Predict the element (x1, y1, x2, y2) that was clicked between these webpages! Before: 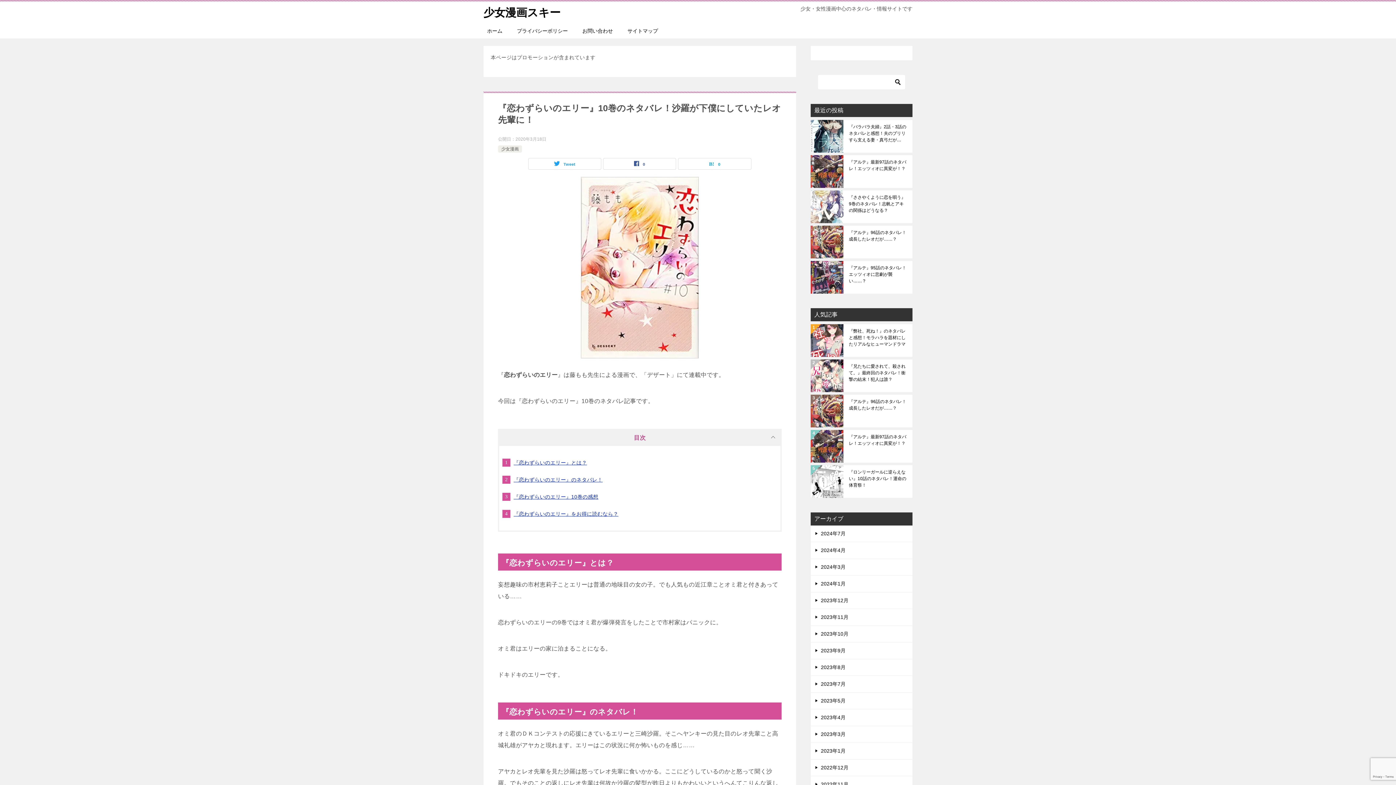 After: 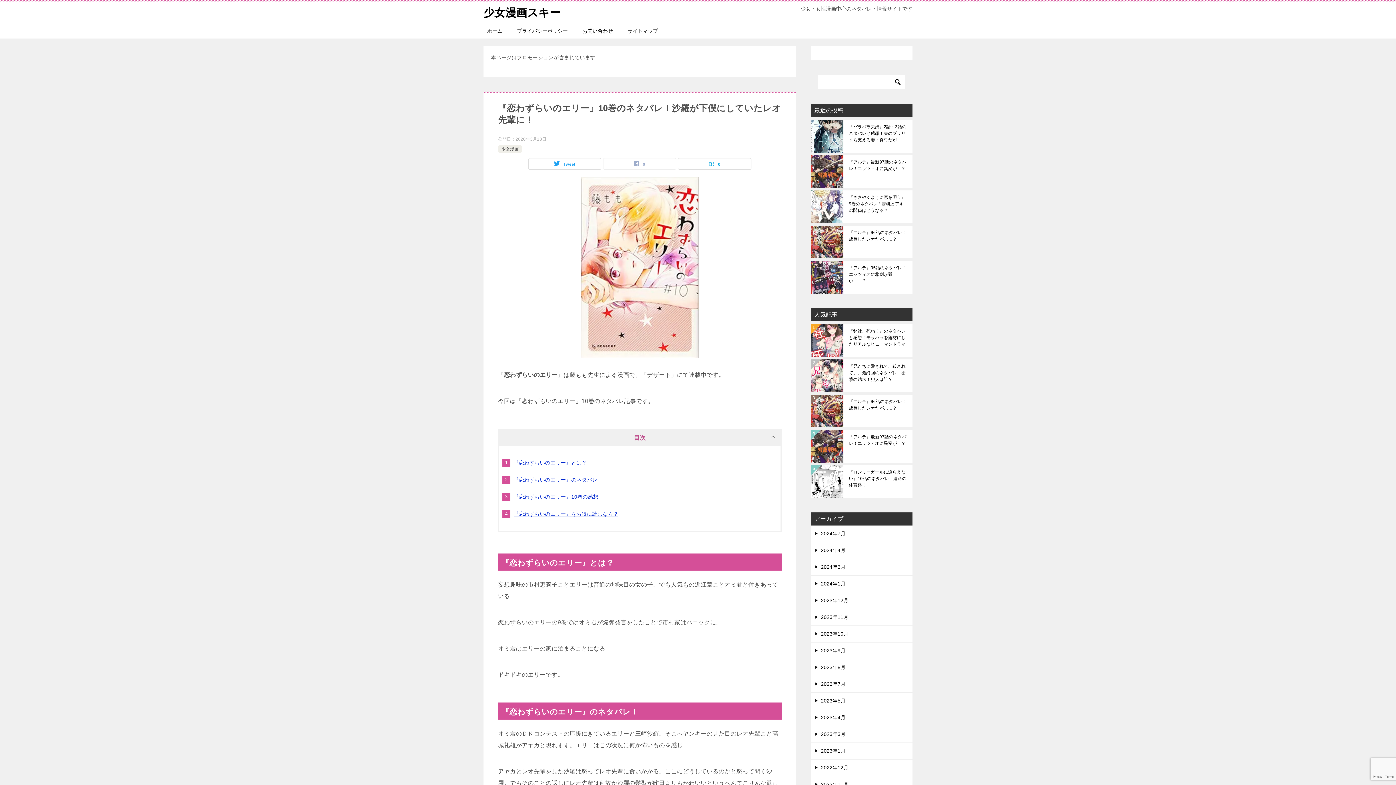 Action: bbox: (603, 158, 676, 169) label: 0